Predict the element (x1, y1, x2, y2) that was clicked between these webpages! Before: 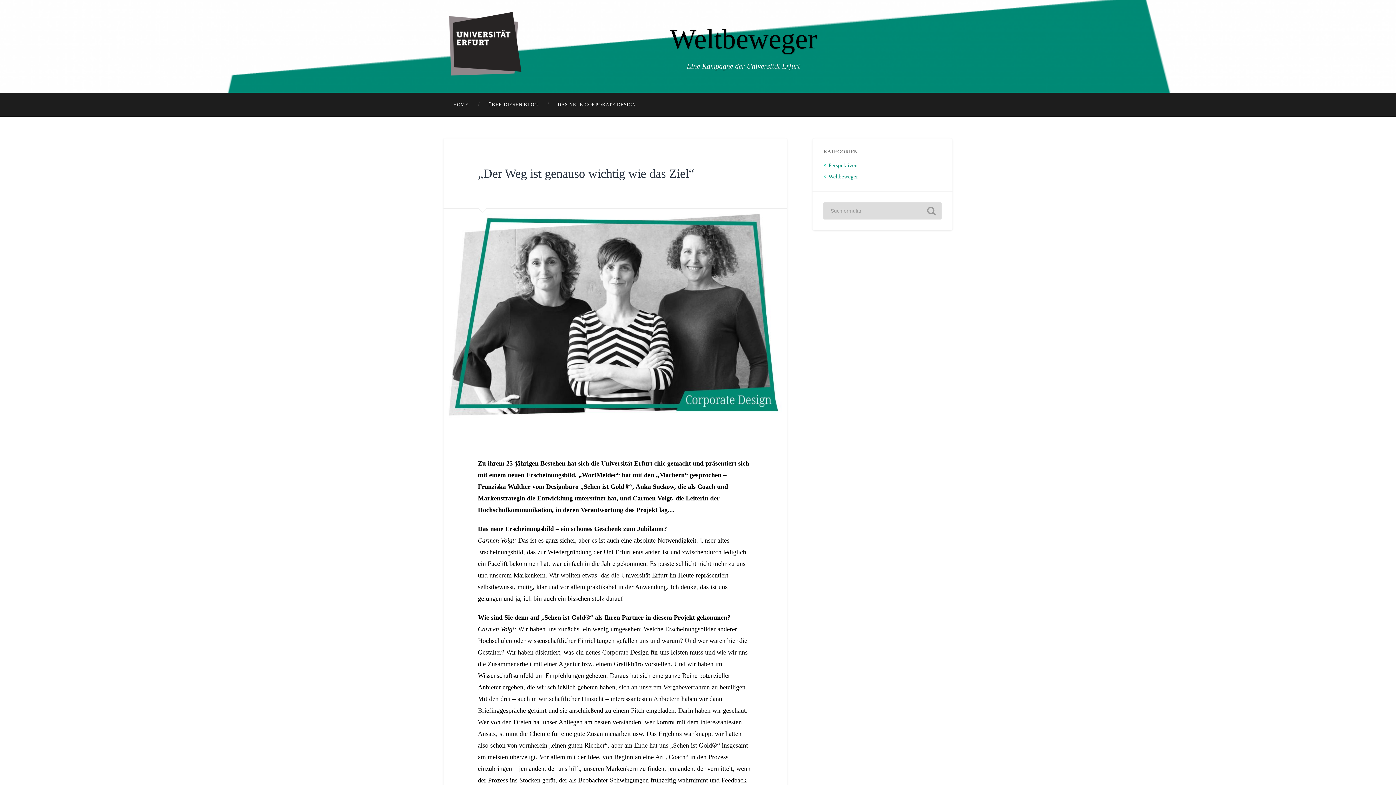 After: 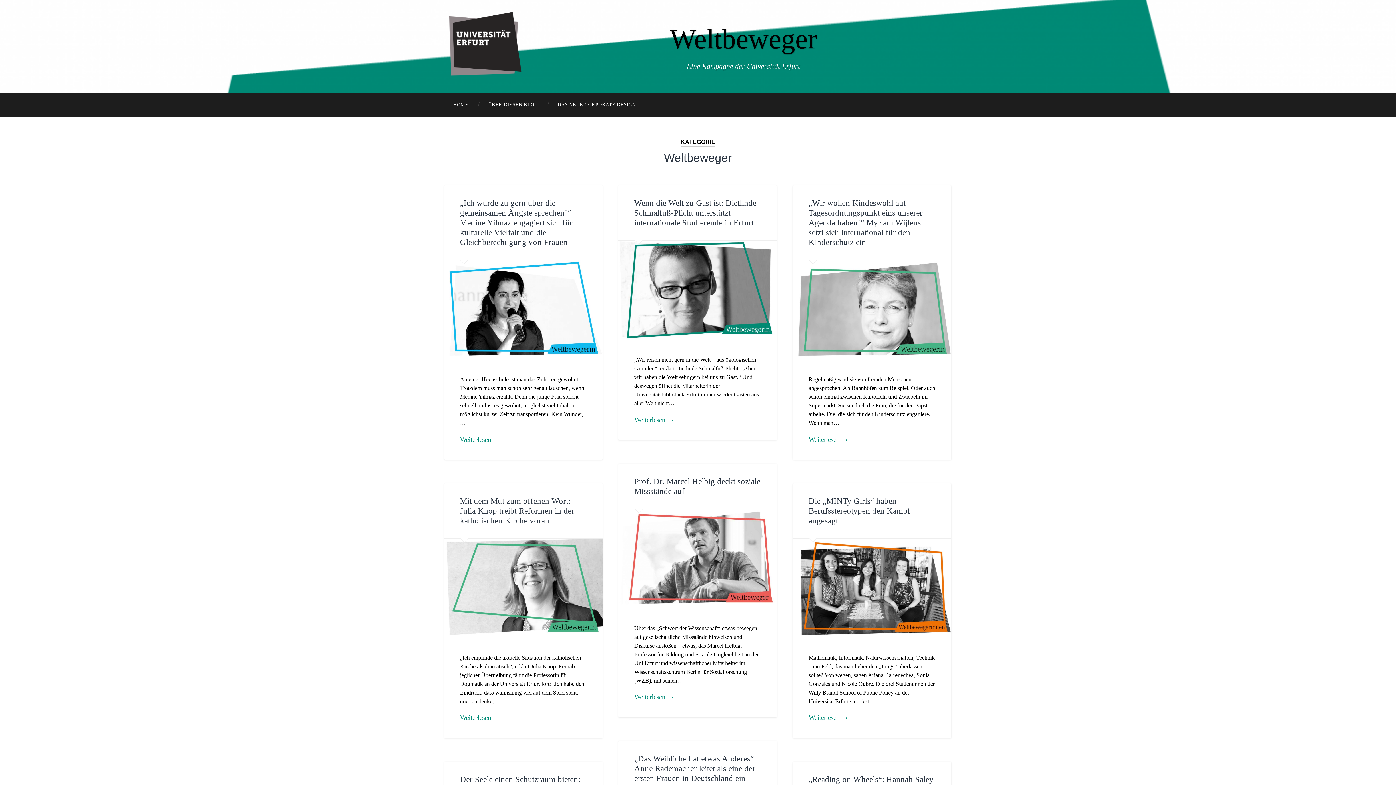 Action: label: Weltbeweger bbox: (828, 173, 858, 179)